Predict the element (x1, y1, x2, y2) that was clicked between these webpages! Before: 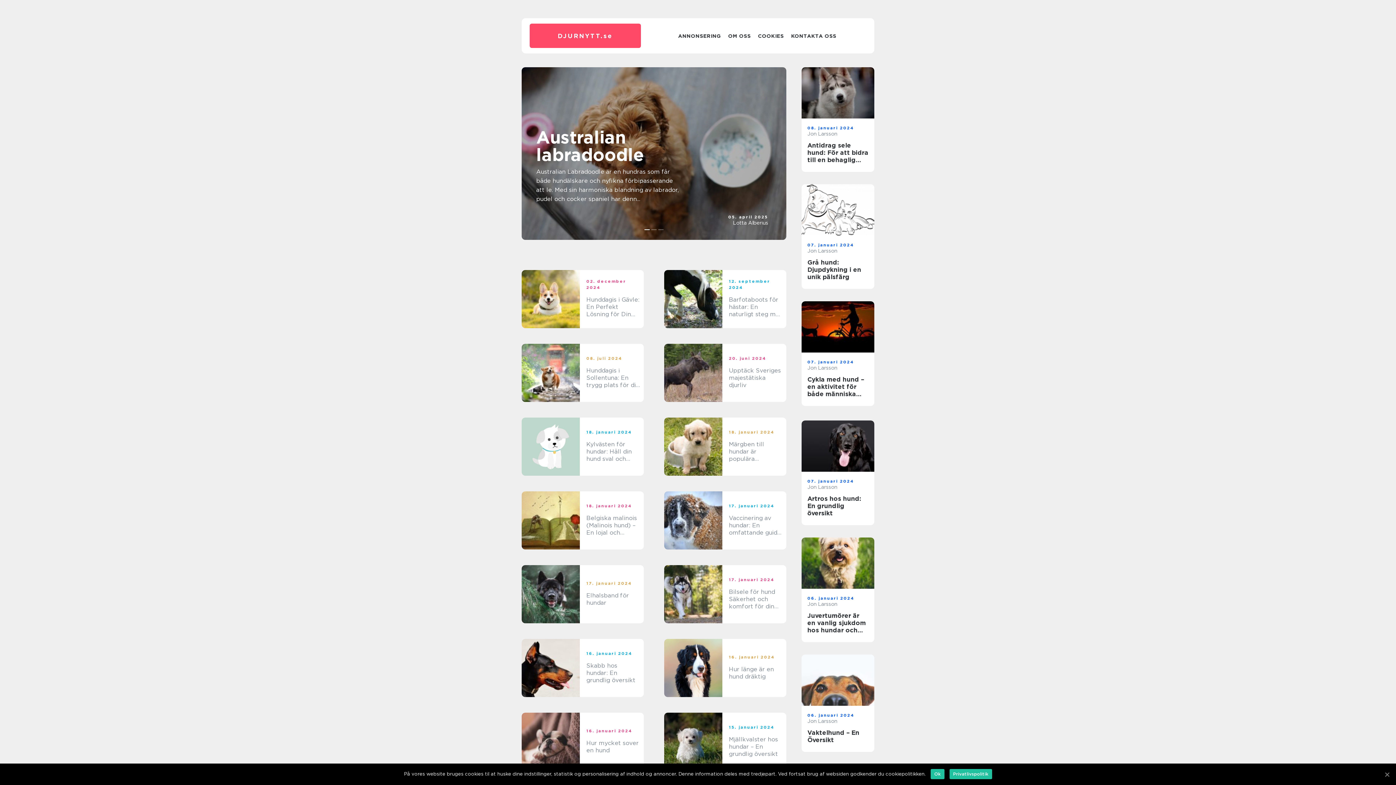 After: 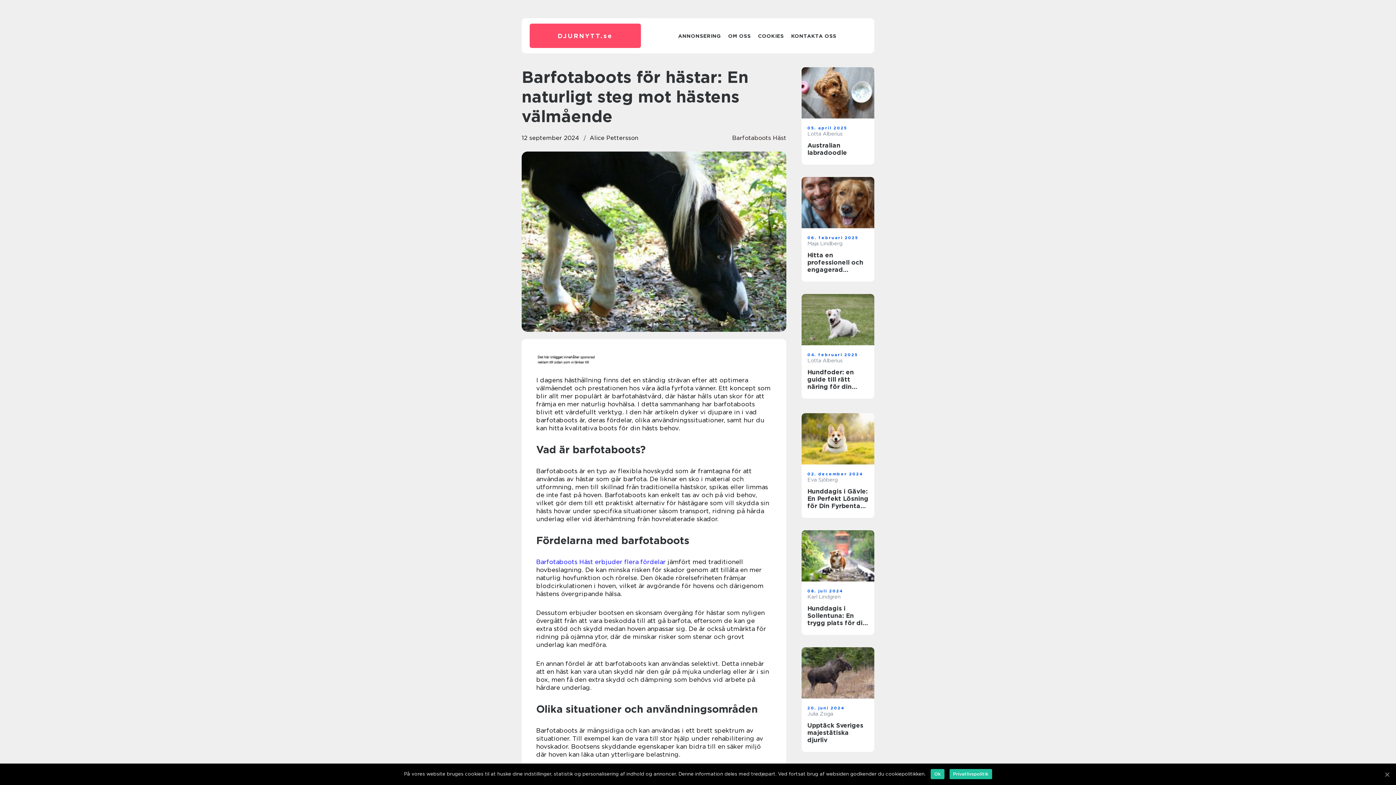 Action: bbox: (729, 109, 782, 130) label: Barfotaboots för hästar: En naturligt steg mot hästens välmående